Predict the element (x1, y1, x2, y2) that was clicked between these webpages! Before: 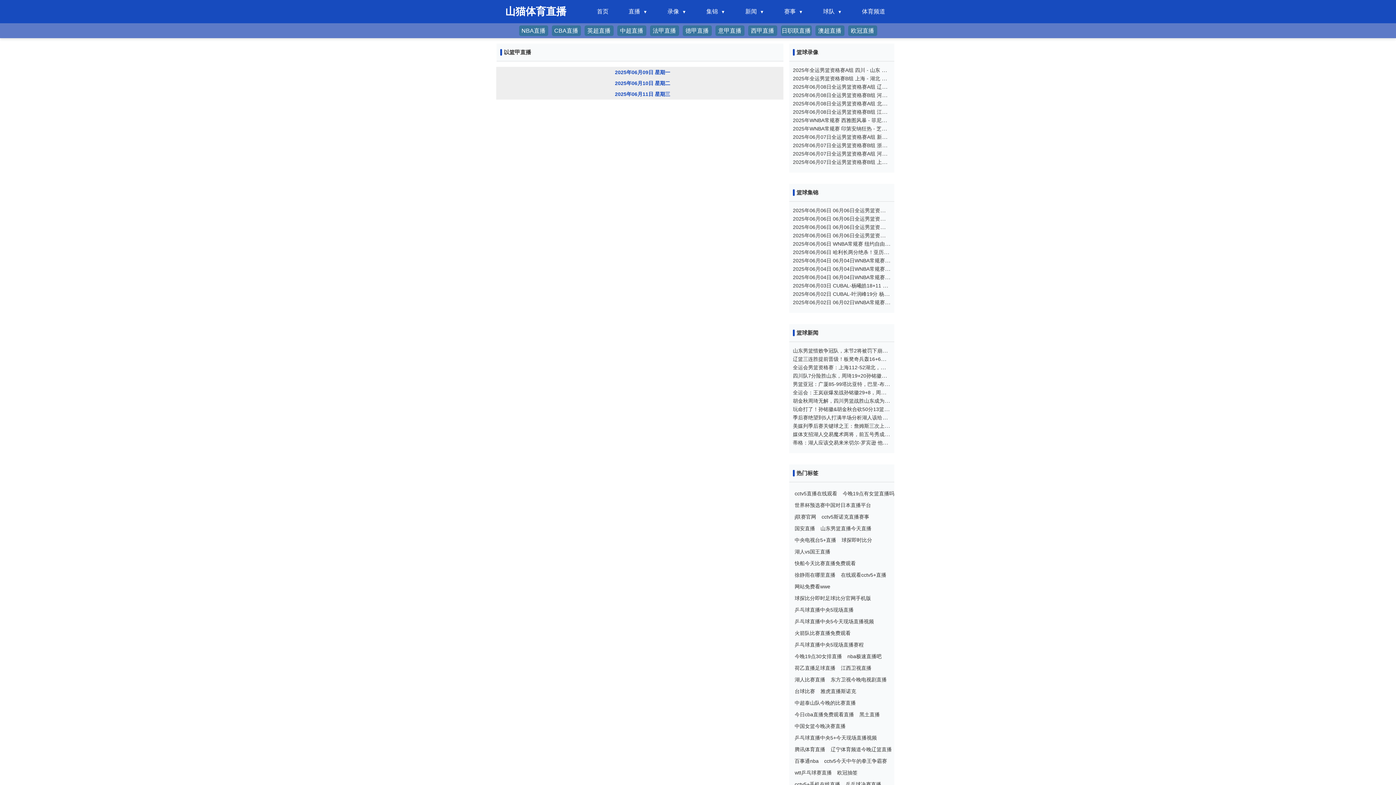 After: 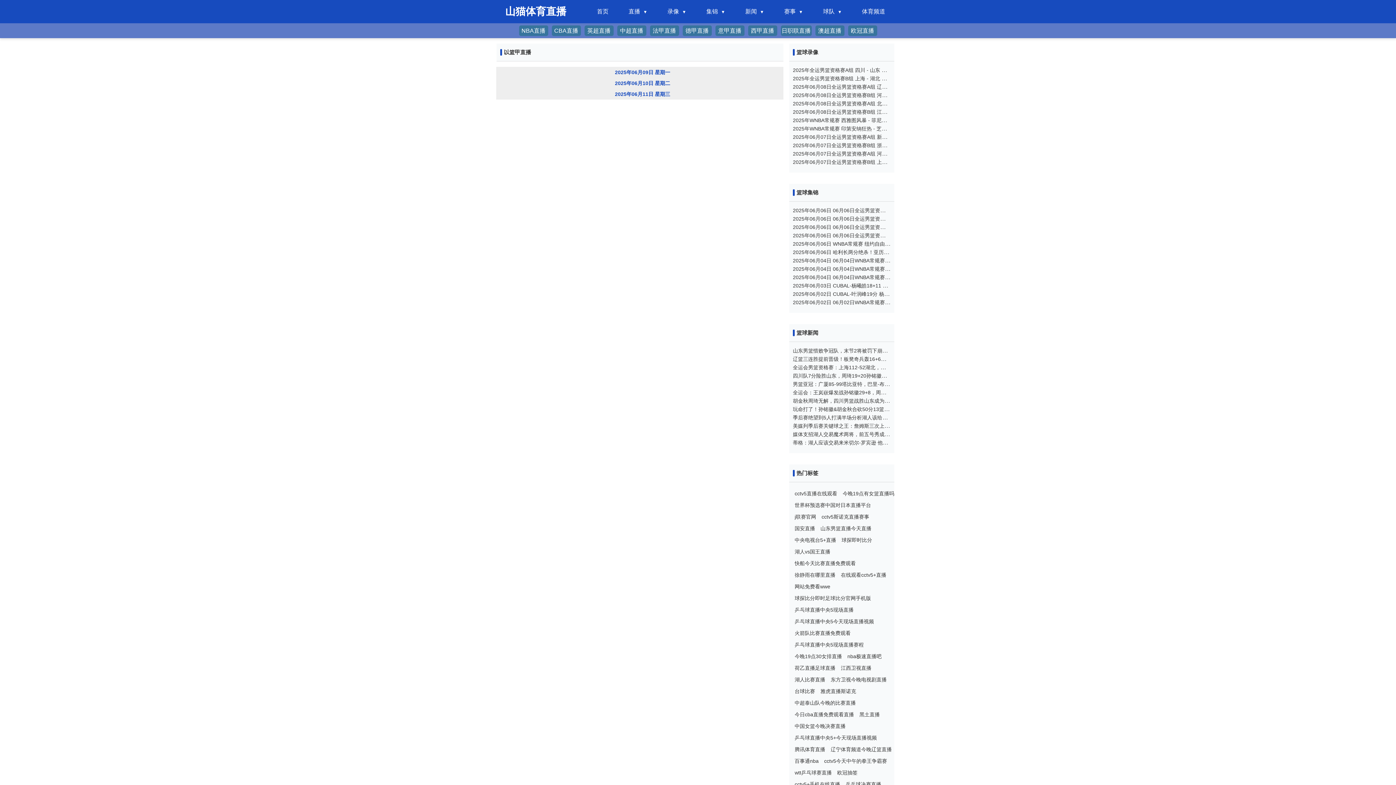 Action: bbox: (794, 755, 818, 767) label: 百事通nba